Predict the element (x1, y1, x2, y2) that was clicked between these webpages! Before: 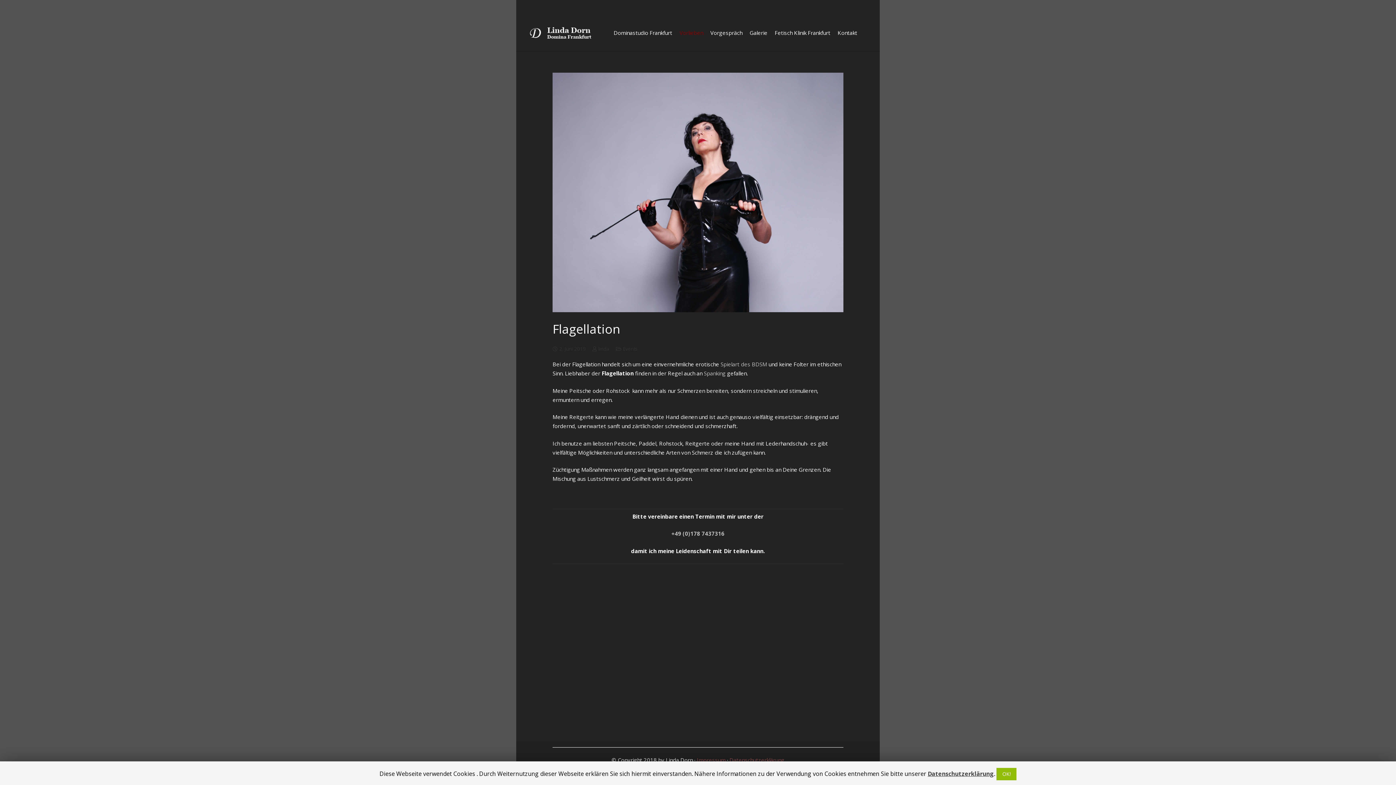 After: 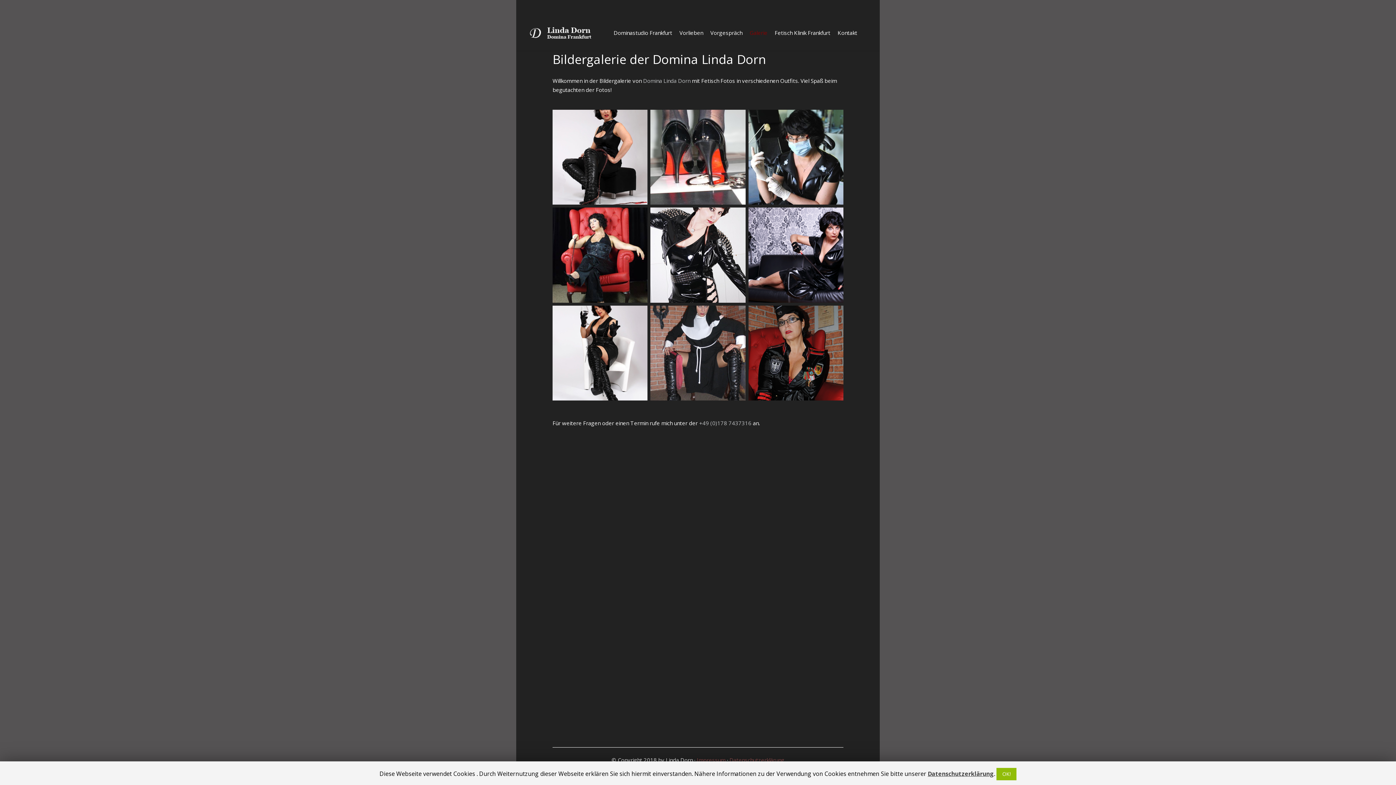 Action: bbox: (746, 23, 771, 41) label: Galerie